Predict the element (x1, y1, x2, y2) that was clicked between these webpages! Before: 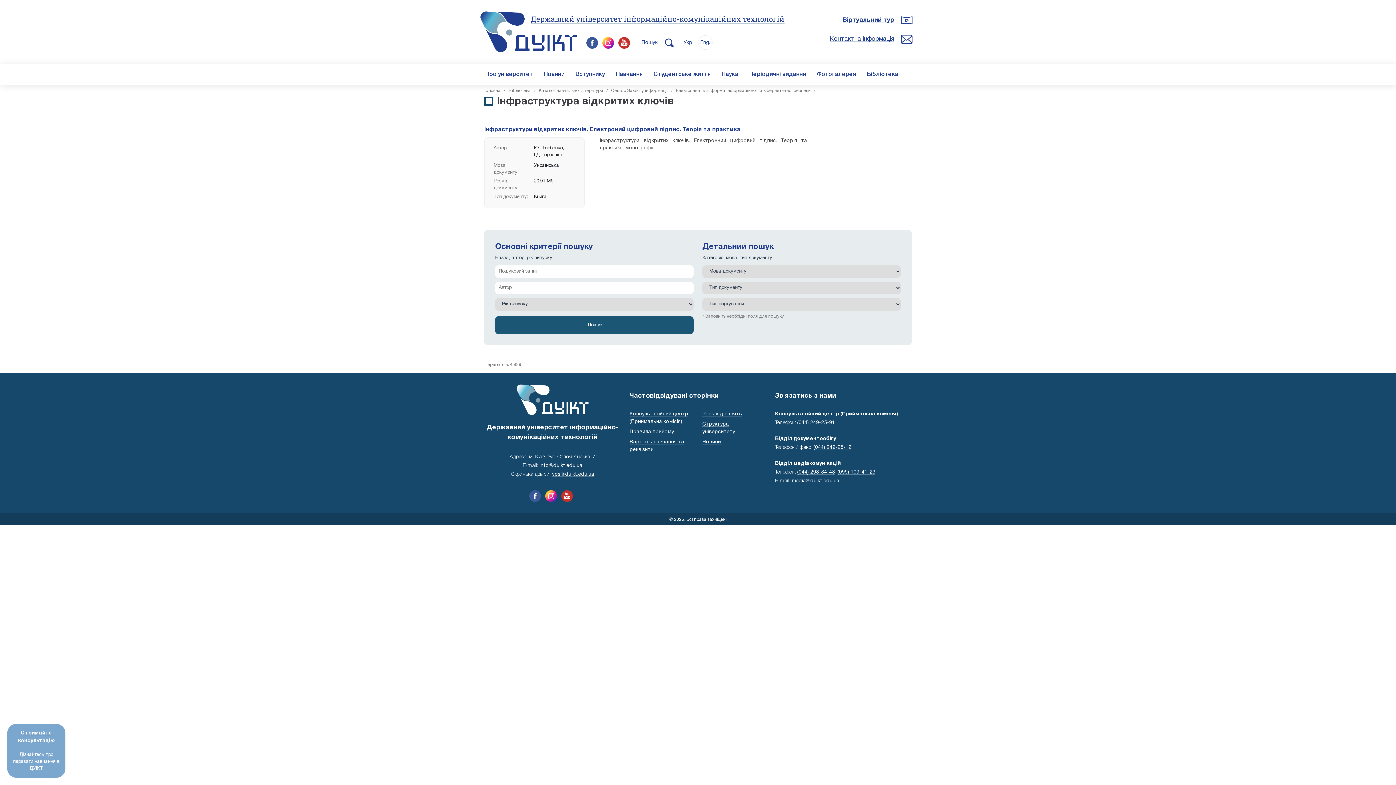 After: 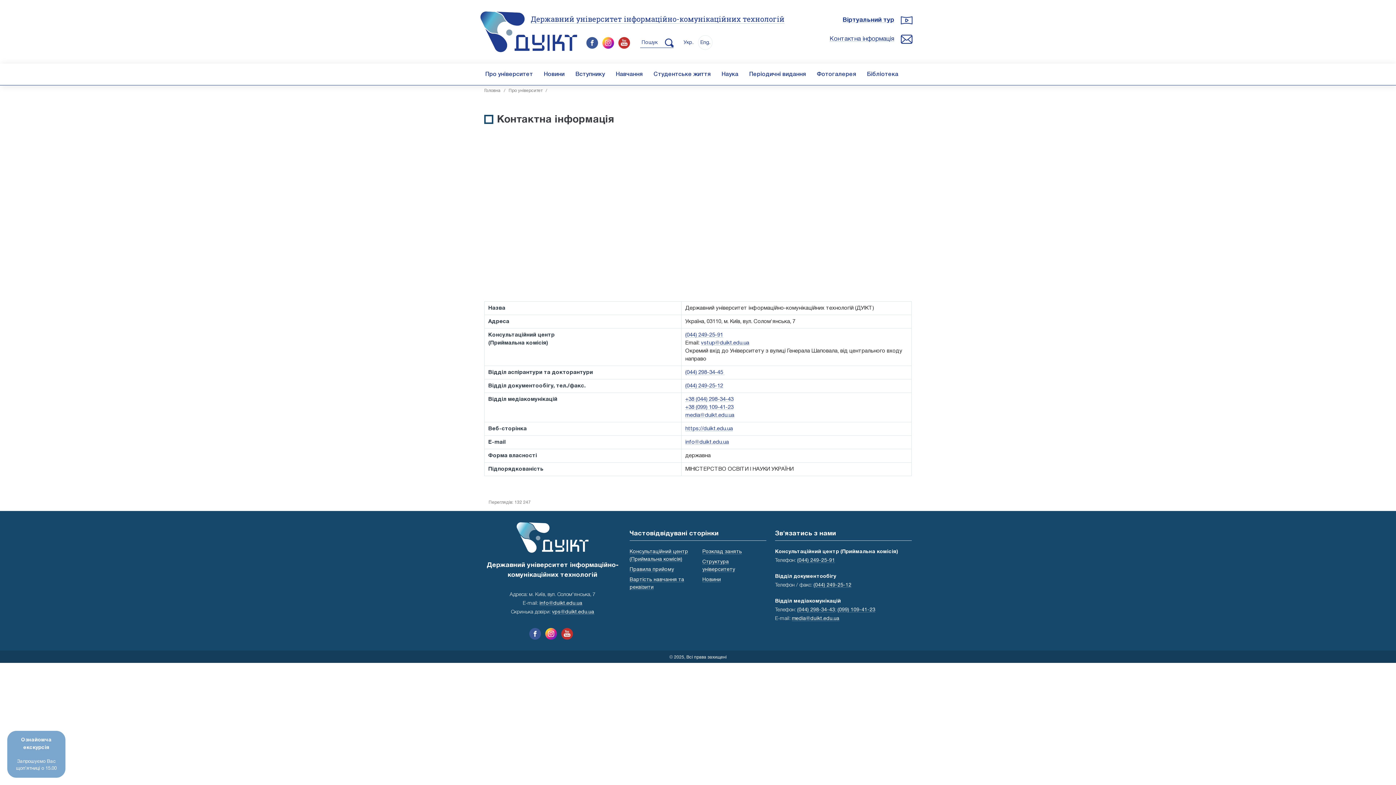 Action: label: Контактна інформація bbox: (829, 36, 894, 41)